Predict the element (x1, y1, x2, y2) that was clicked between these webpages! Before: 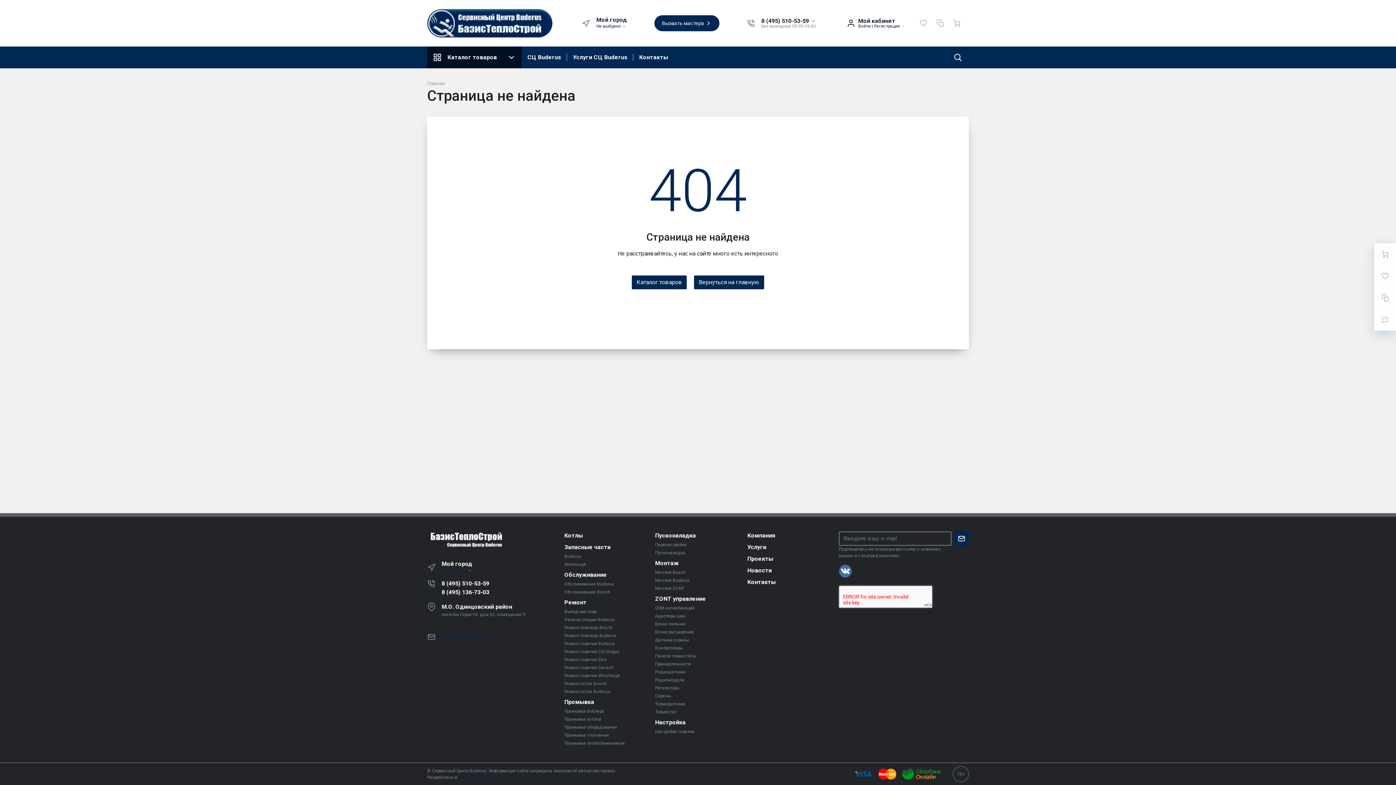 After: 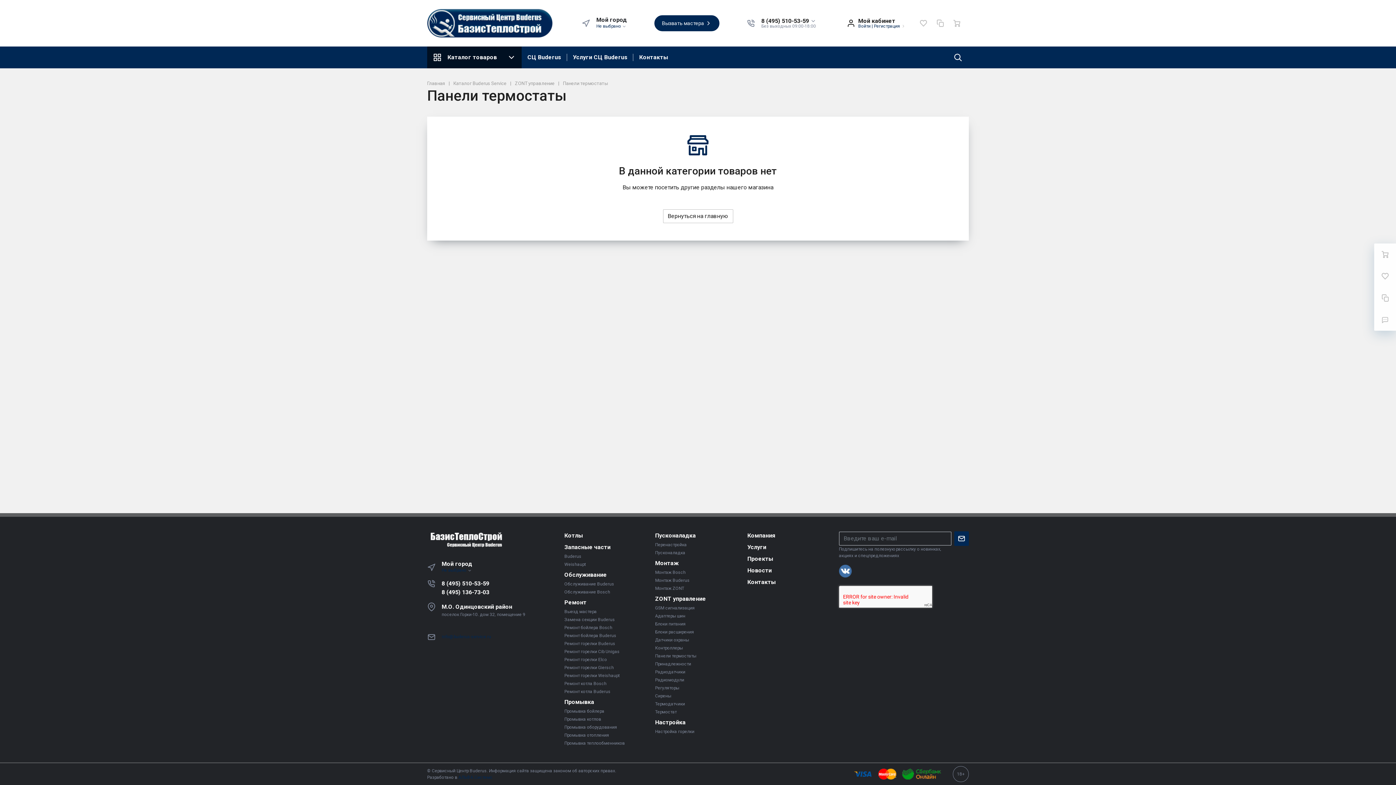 Action: bbox: (655, 653, 740, 659) label: Панели термостаты